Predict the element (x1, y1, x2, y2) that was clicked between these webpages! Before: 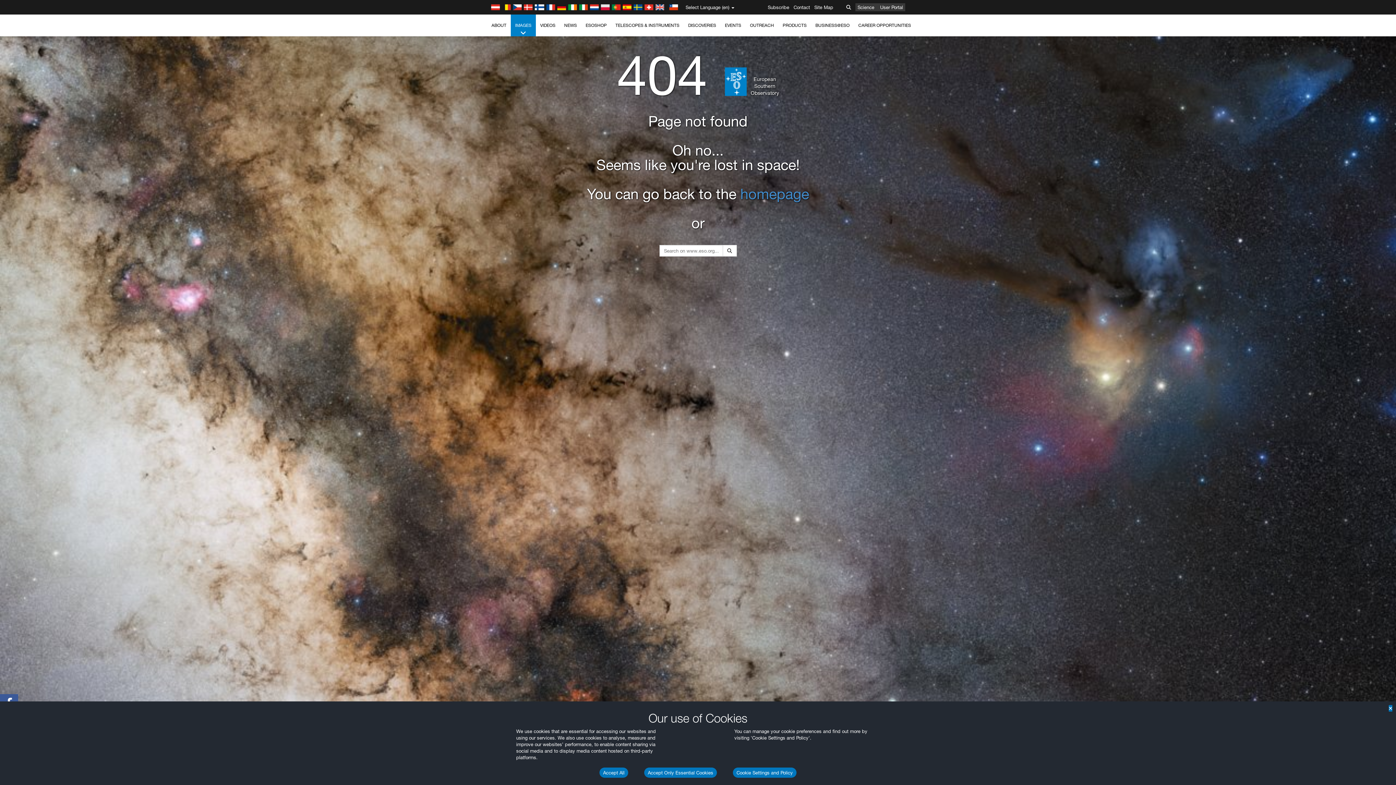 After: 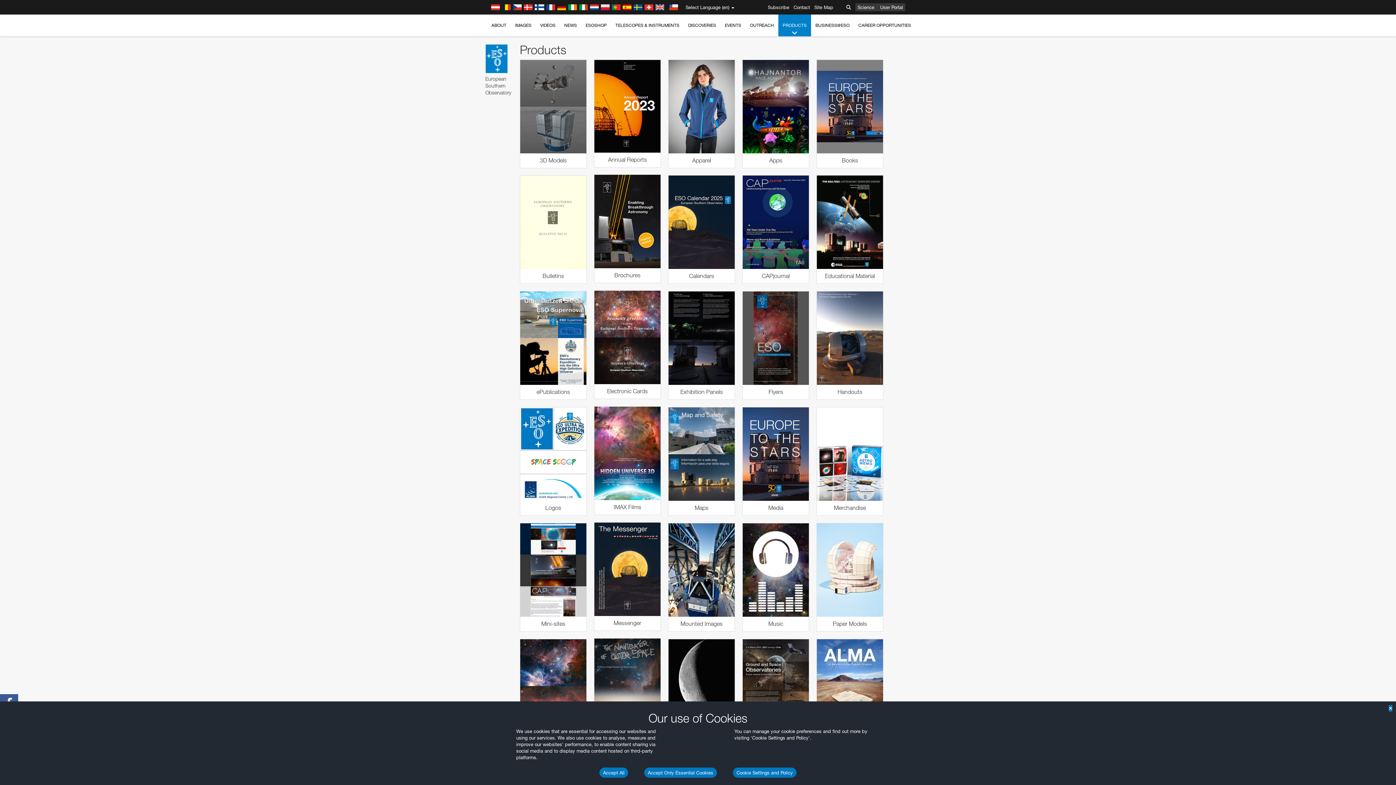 Action: label: PRODUCTS bbox: (778, 14, 811, 36)